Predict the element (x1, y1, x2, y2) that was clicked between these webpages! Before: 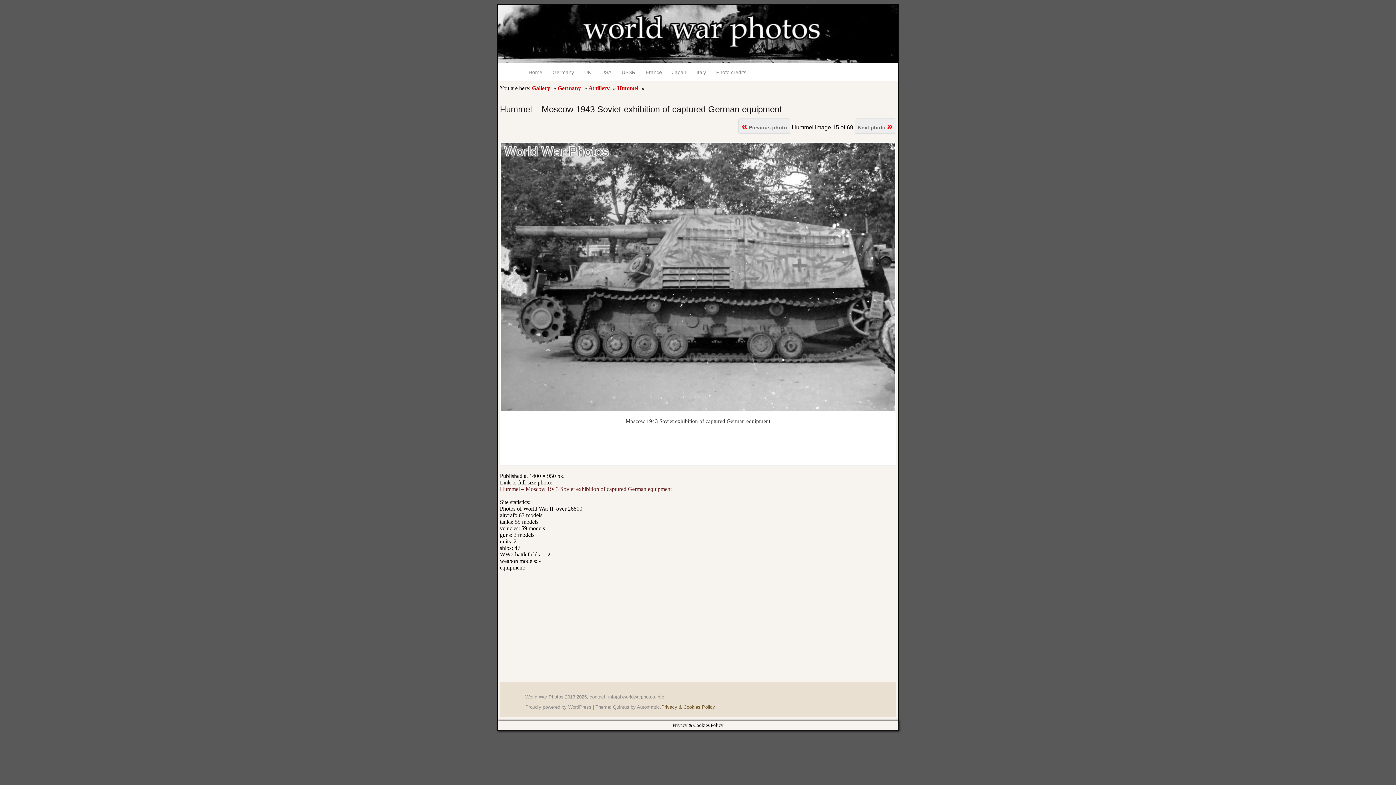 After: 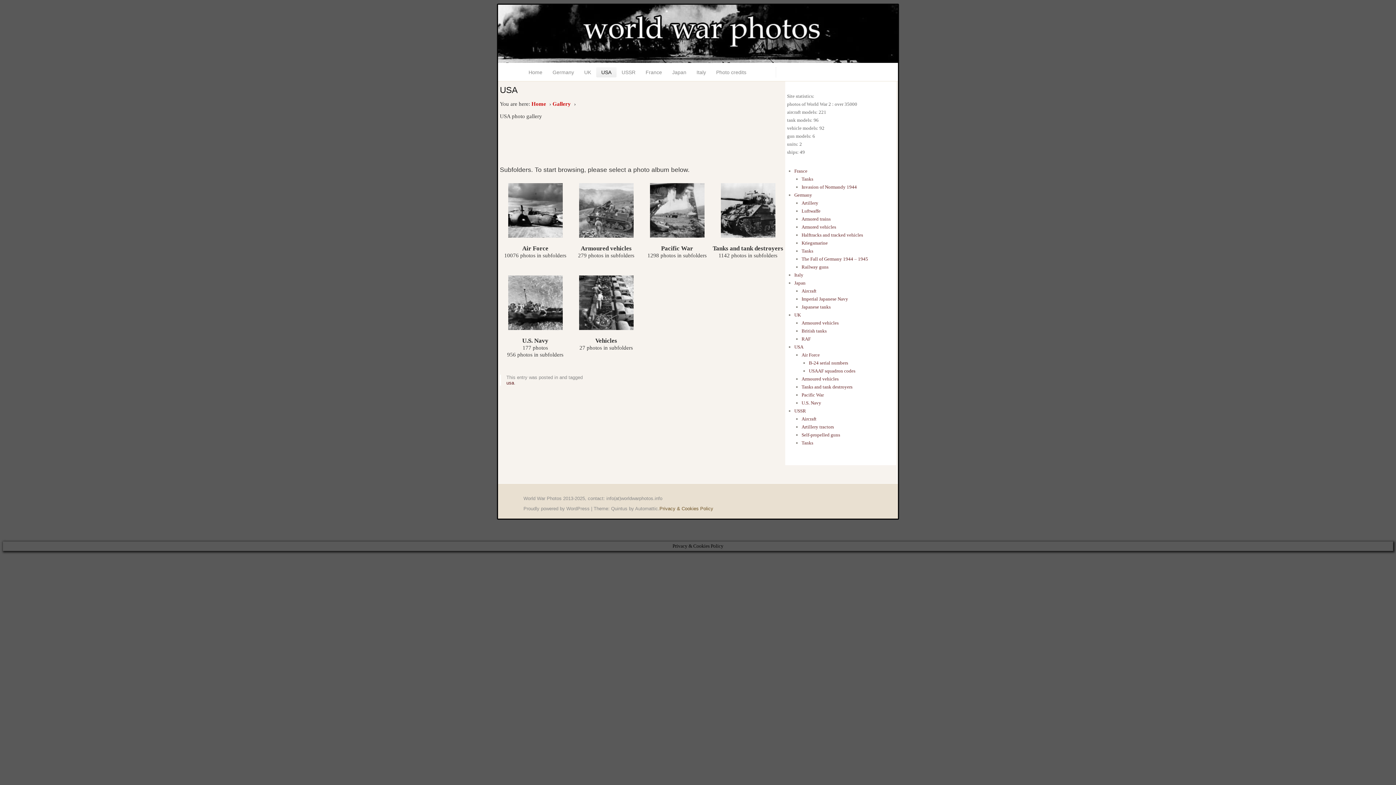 Action: label: USA bbox: (596, 67, 616, 77)